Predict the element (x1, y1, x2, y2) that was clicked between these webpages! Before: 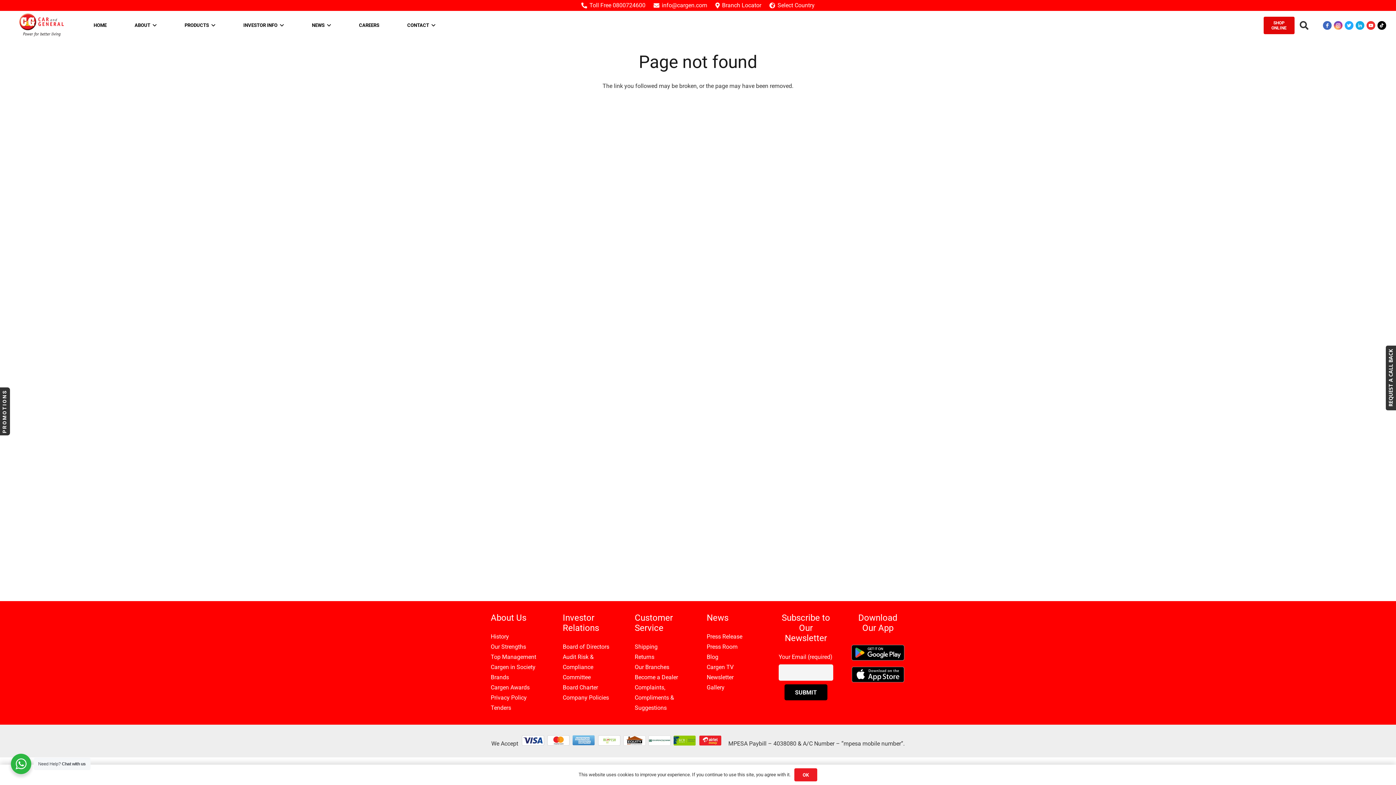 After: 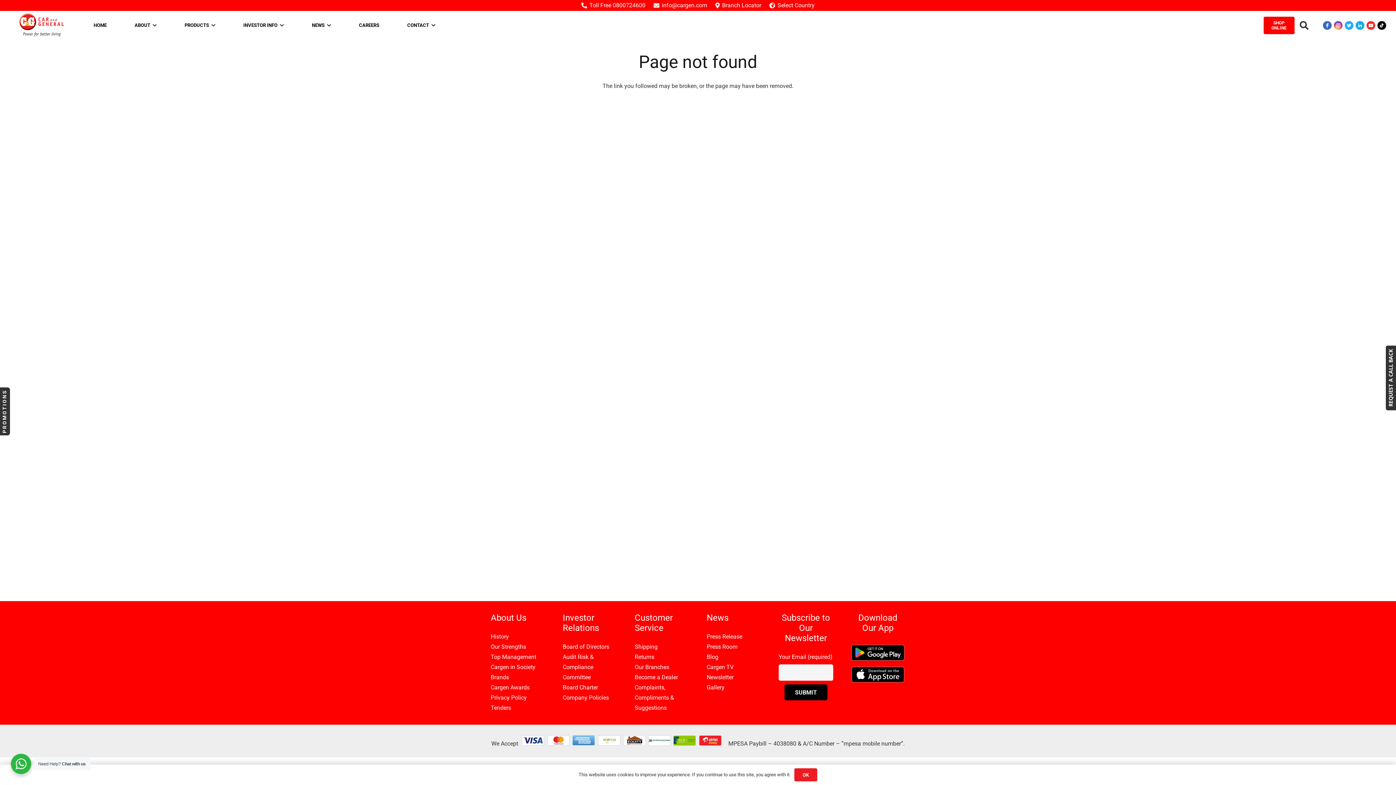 Action: bbox: (-4, 387, 10, 435) label: PROMOTIONS